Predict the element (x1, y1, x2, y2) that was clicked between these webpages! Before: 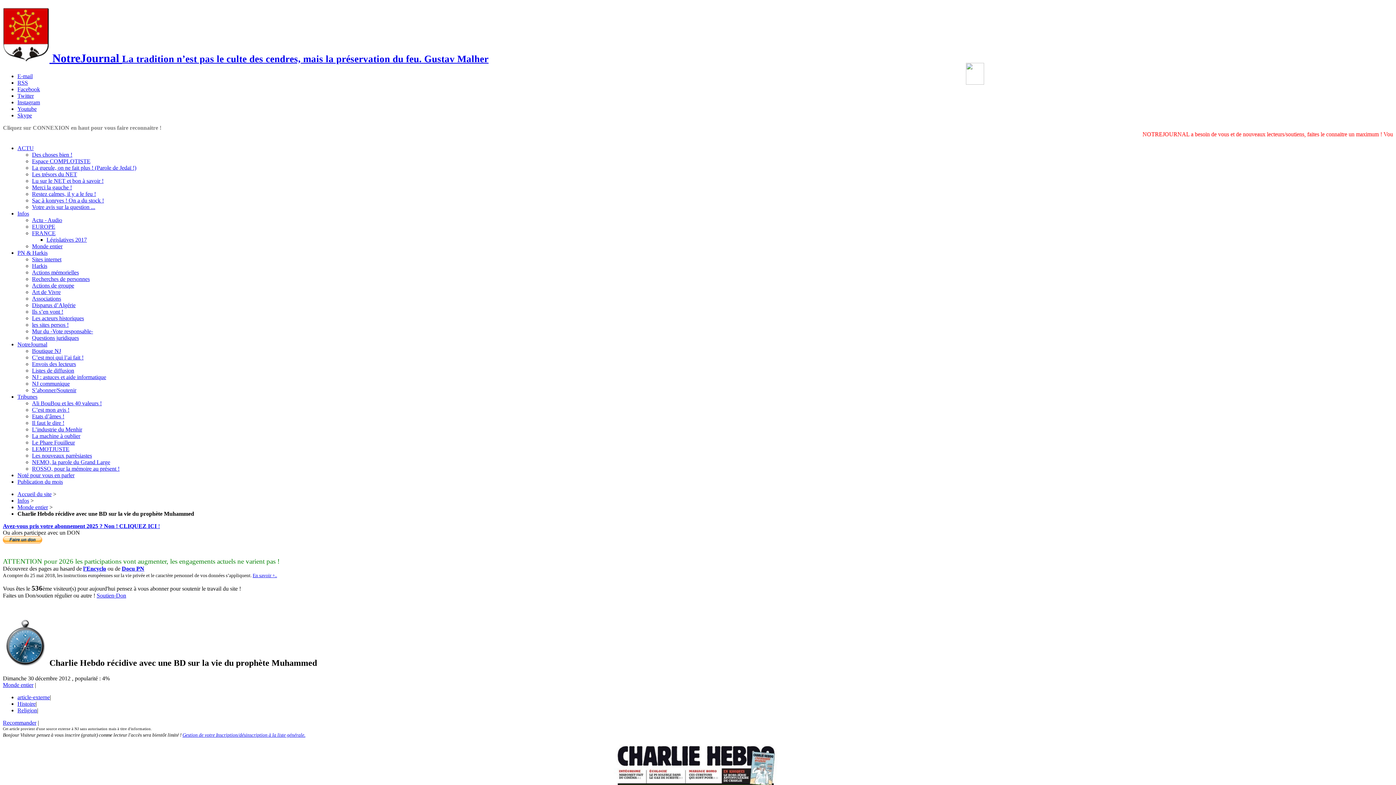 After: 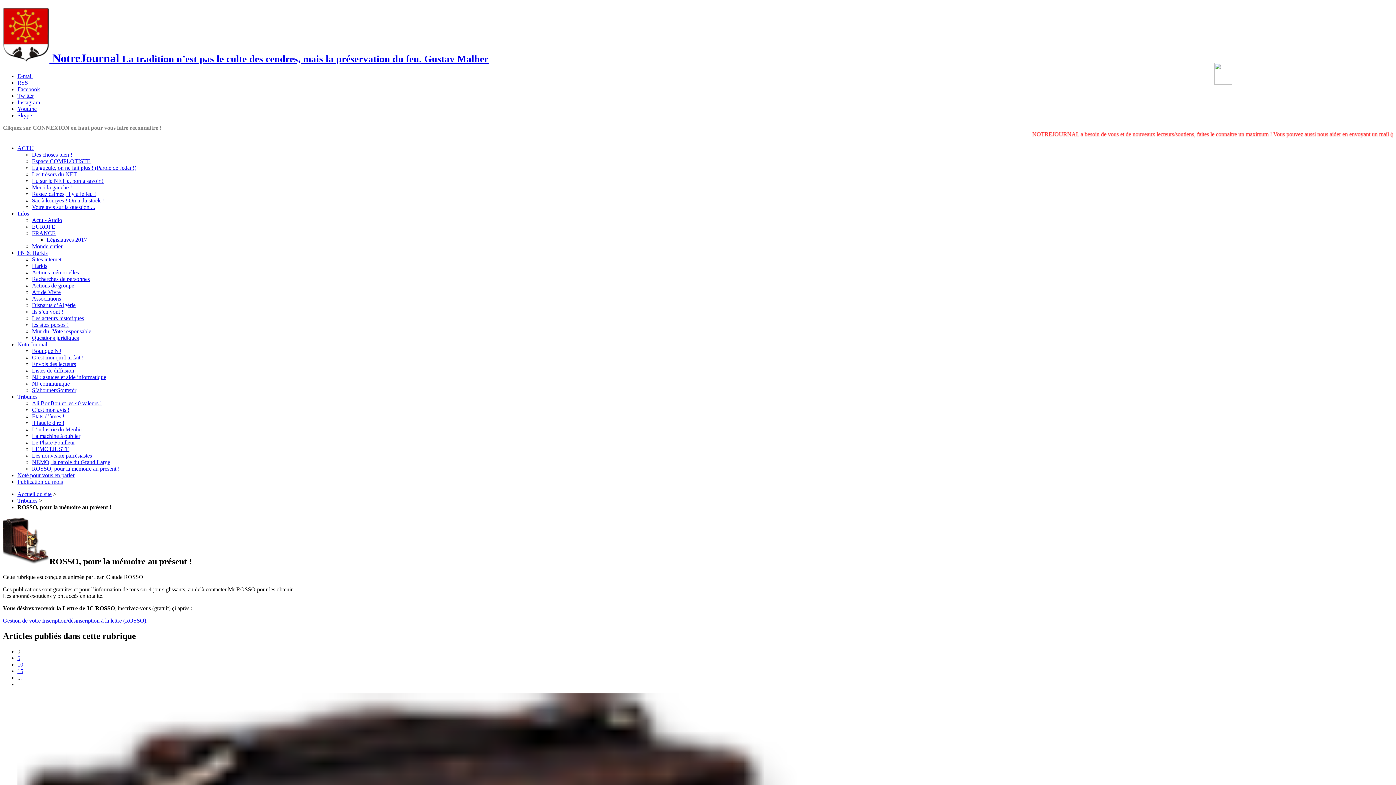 Action: bbox: (32, 465, 119, 471) label: ROSSO, pour la mémoire au présent !